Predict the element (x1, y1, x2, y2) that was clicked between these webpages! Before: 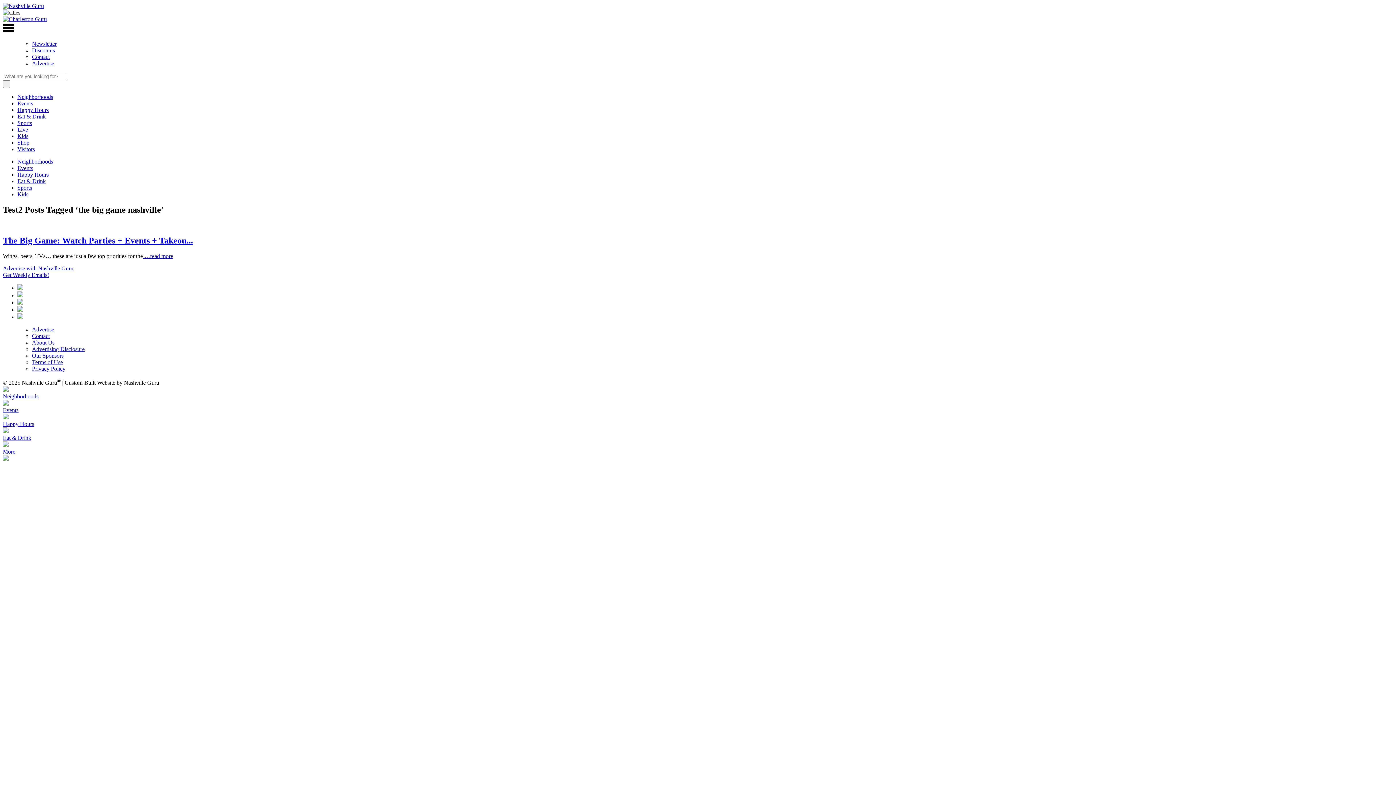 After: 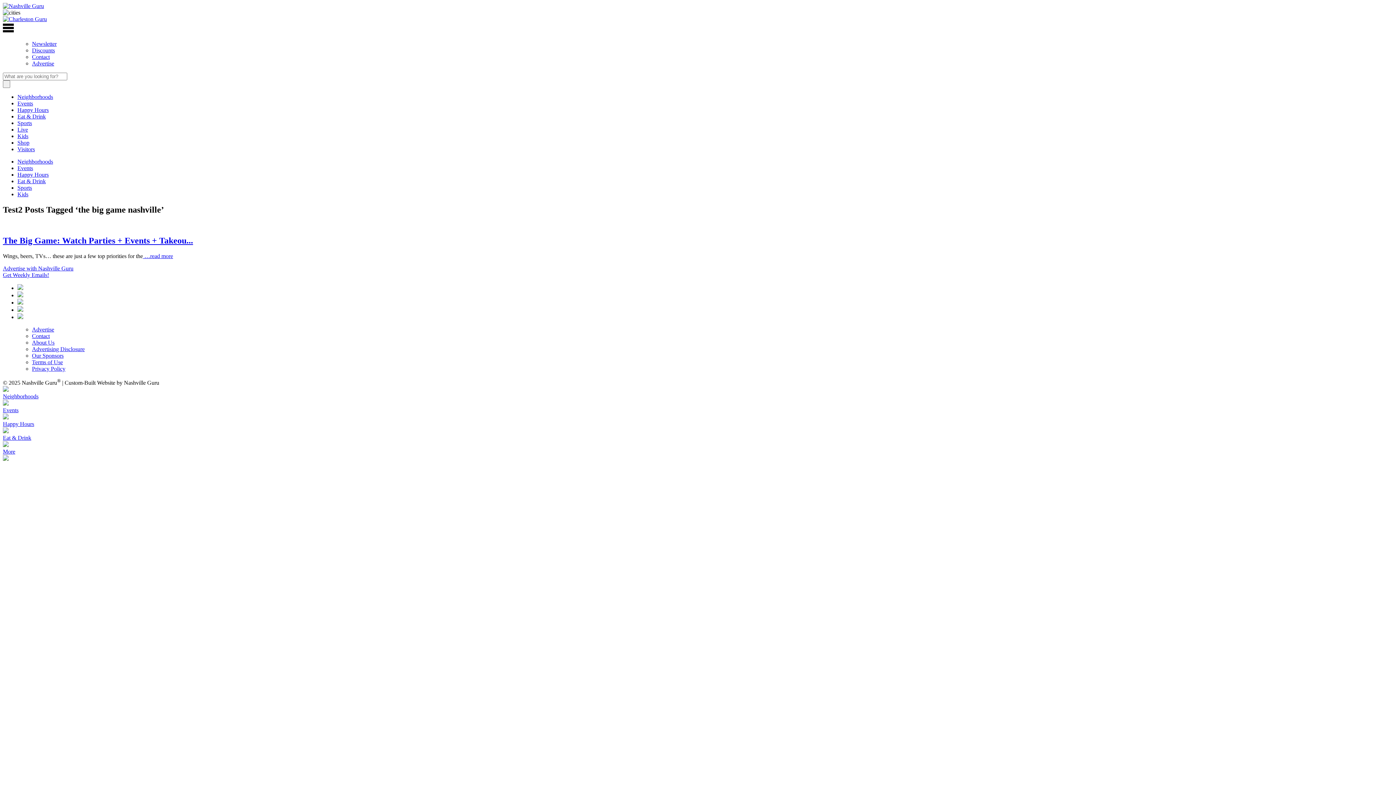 Action: bbox: (17, 306, 23, 312)